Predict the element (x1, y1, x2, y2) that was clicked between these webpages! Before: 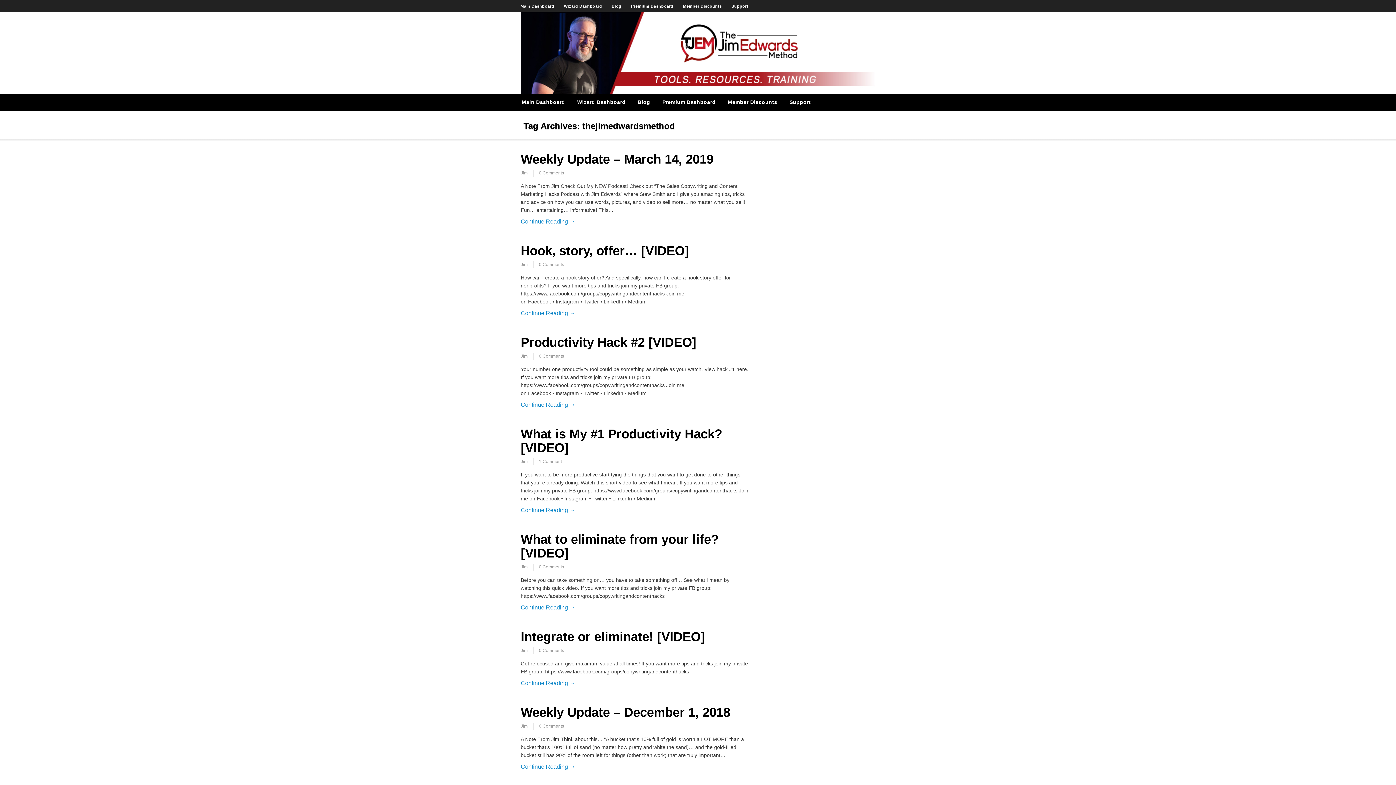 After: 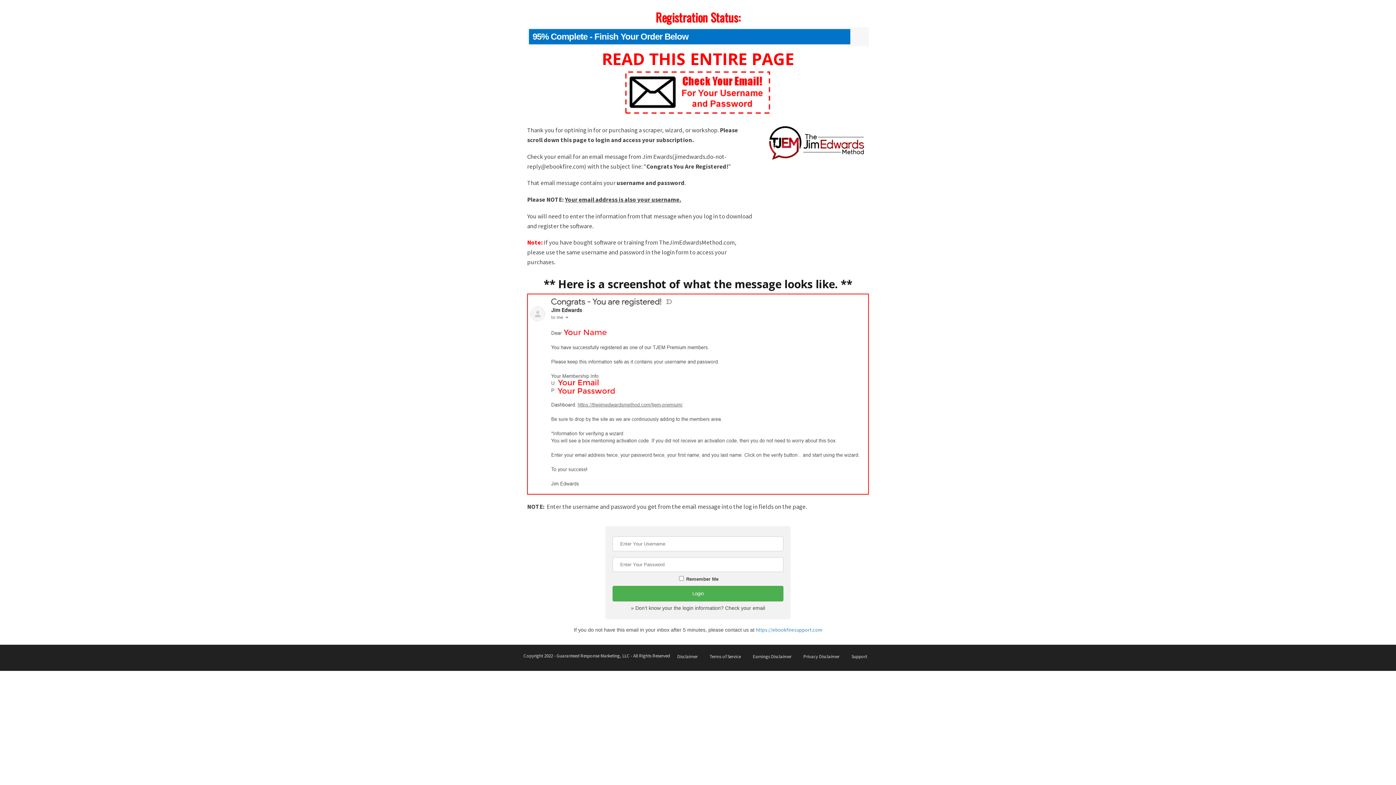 Action: bbox: (656, 94, 721, 110) label: Premium Dashboard